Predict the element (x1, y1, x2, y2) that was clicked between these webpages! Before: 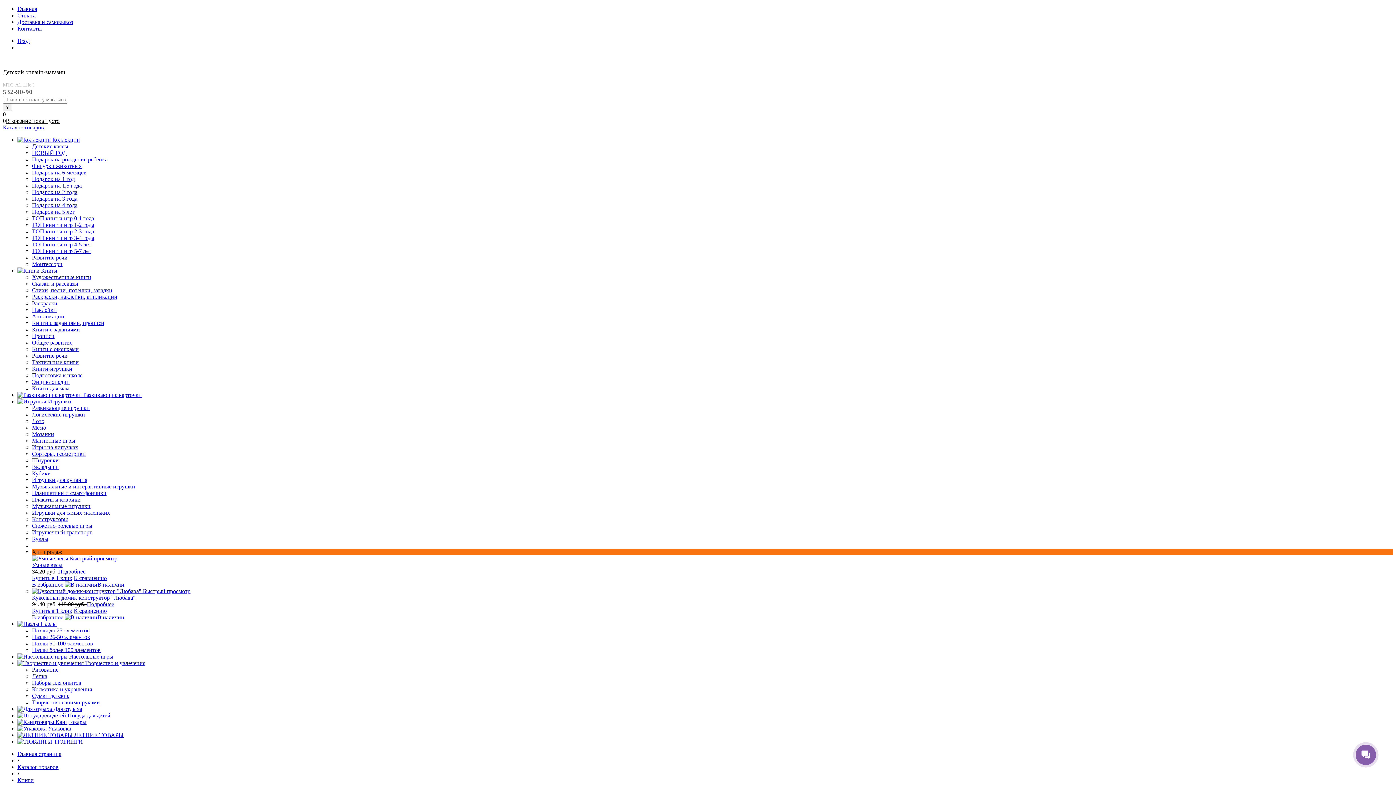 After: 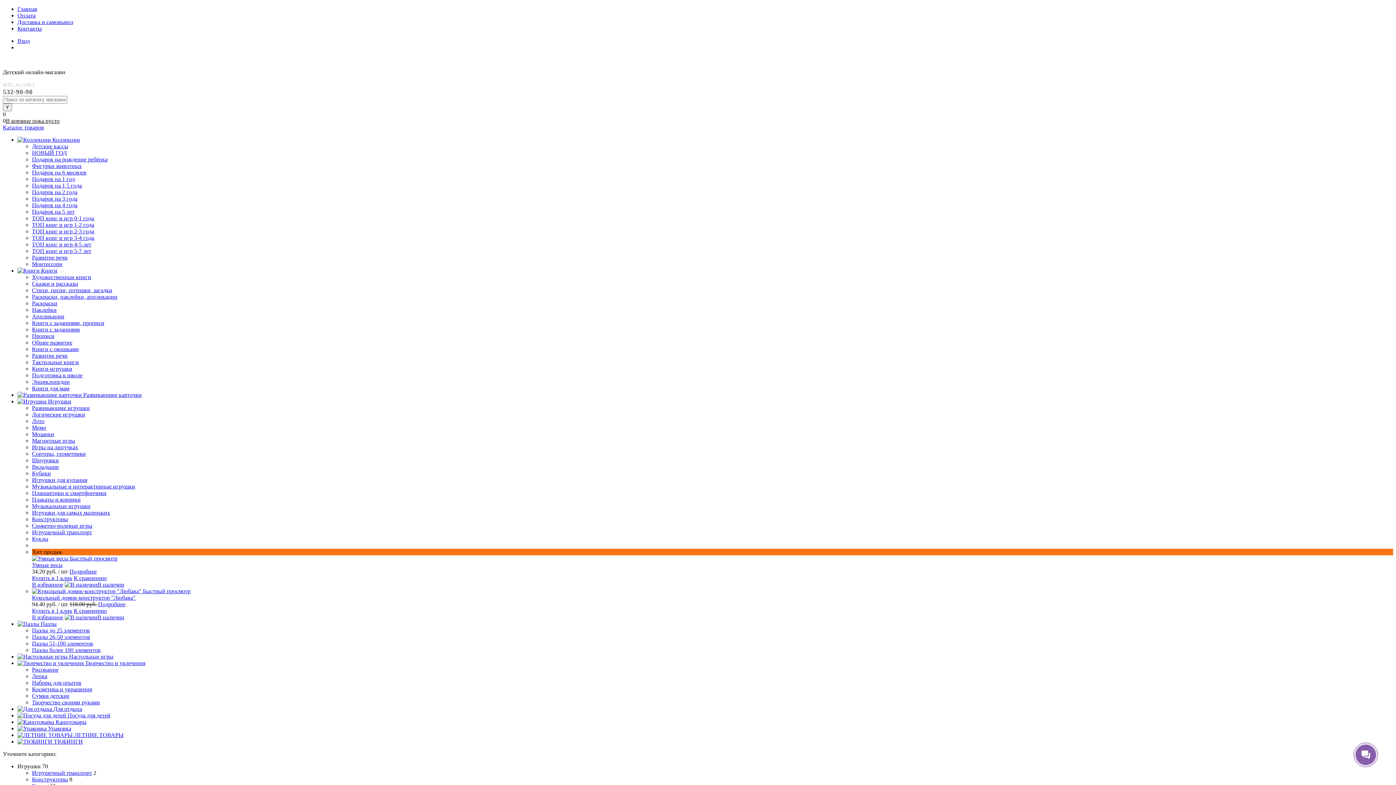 Action: label: Подарок на 4 года bbox: (32, 202, 77, 208)